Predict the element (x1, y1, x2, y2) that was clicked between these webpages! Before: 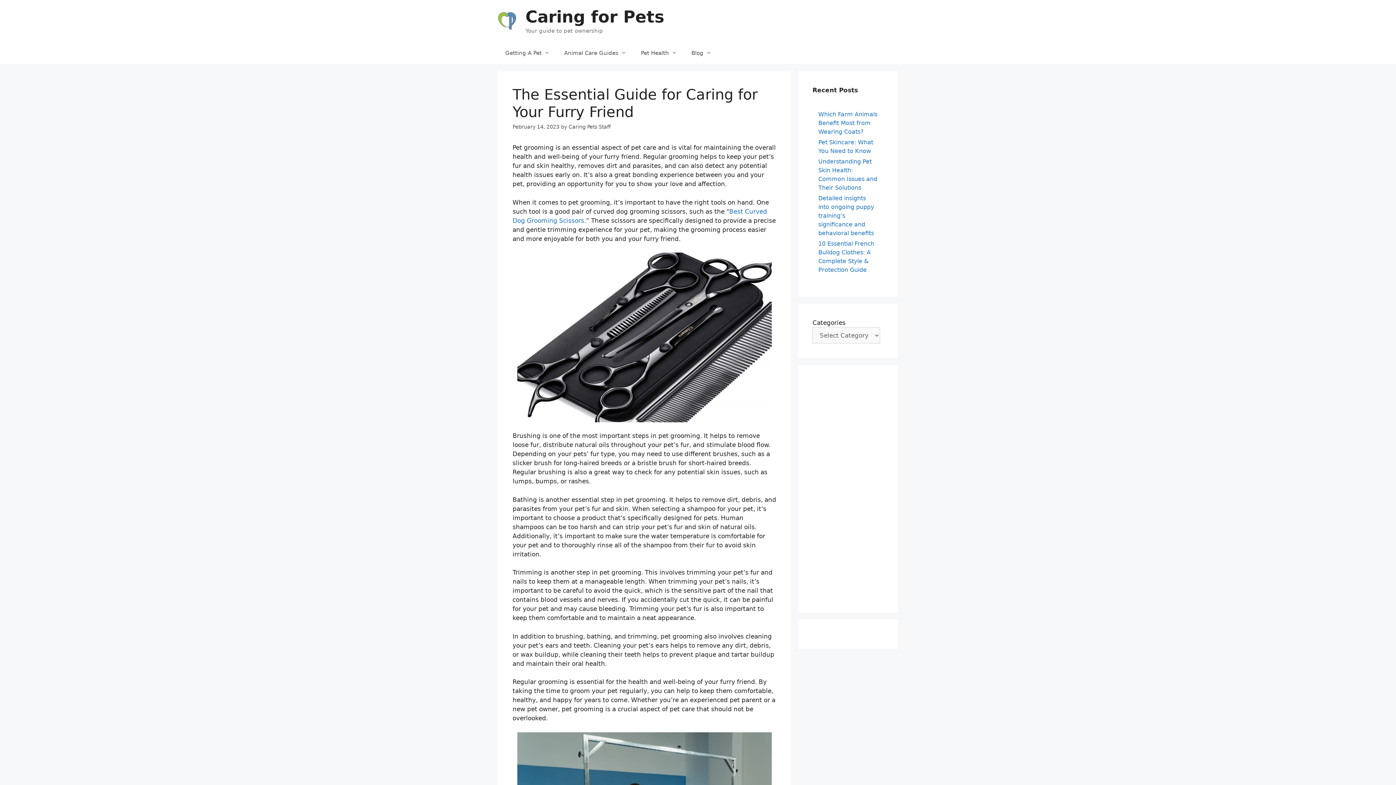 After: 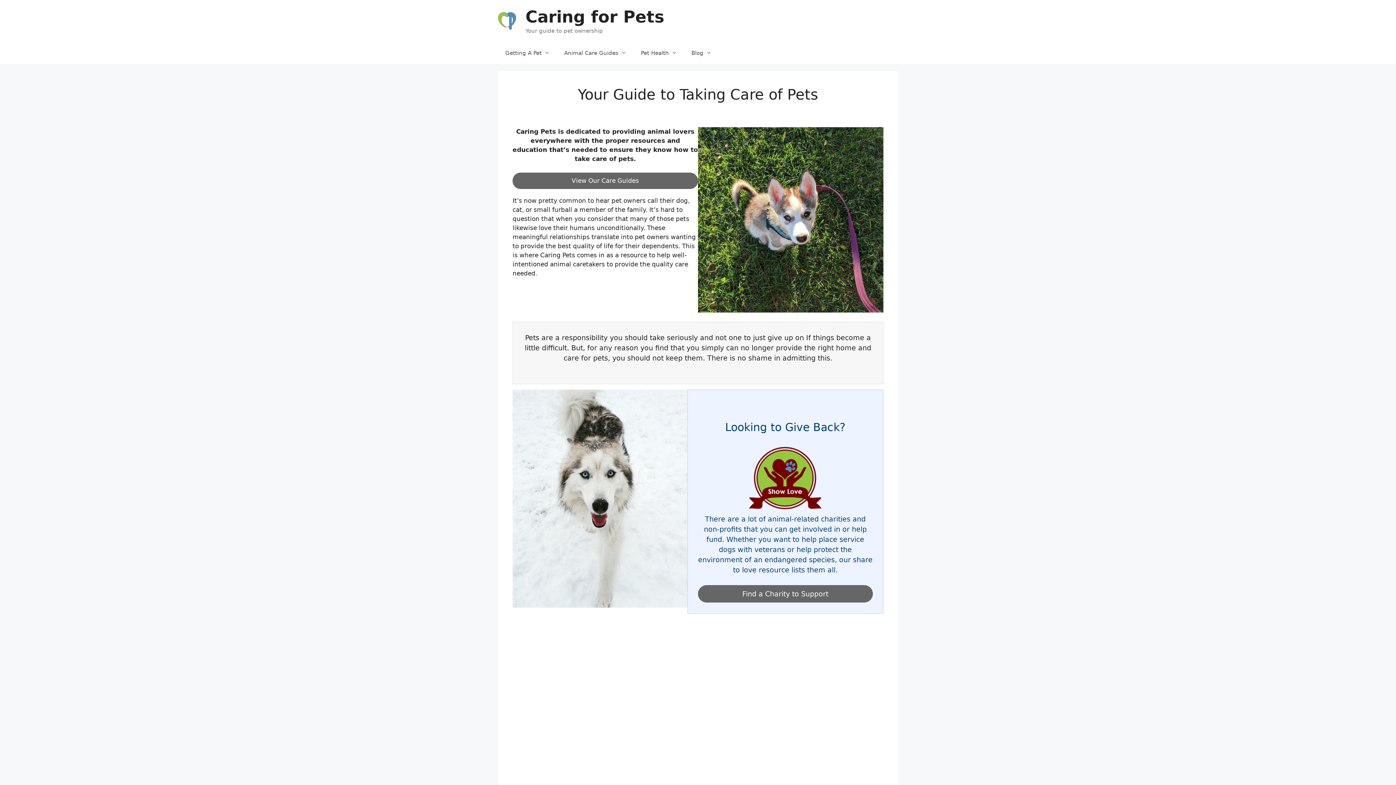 Action: bbox: (525, 7, 664, 26) label: Caring for Pets